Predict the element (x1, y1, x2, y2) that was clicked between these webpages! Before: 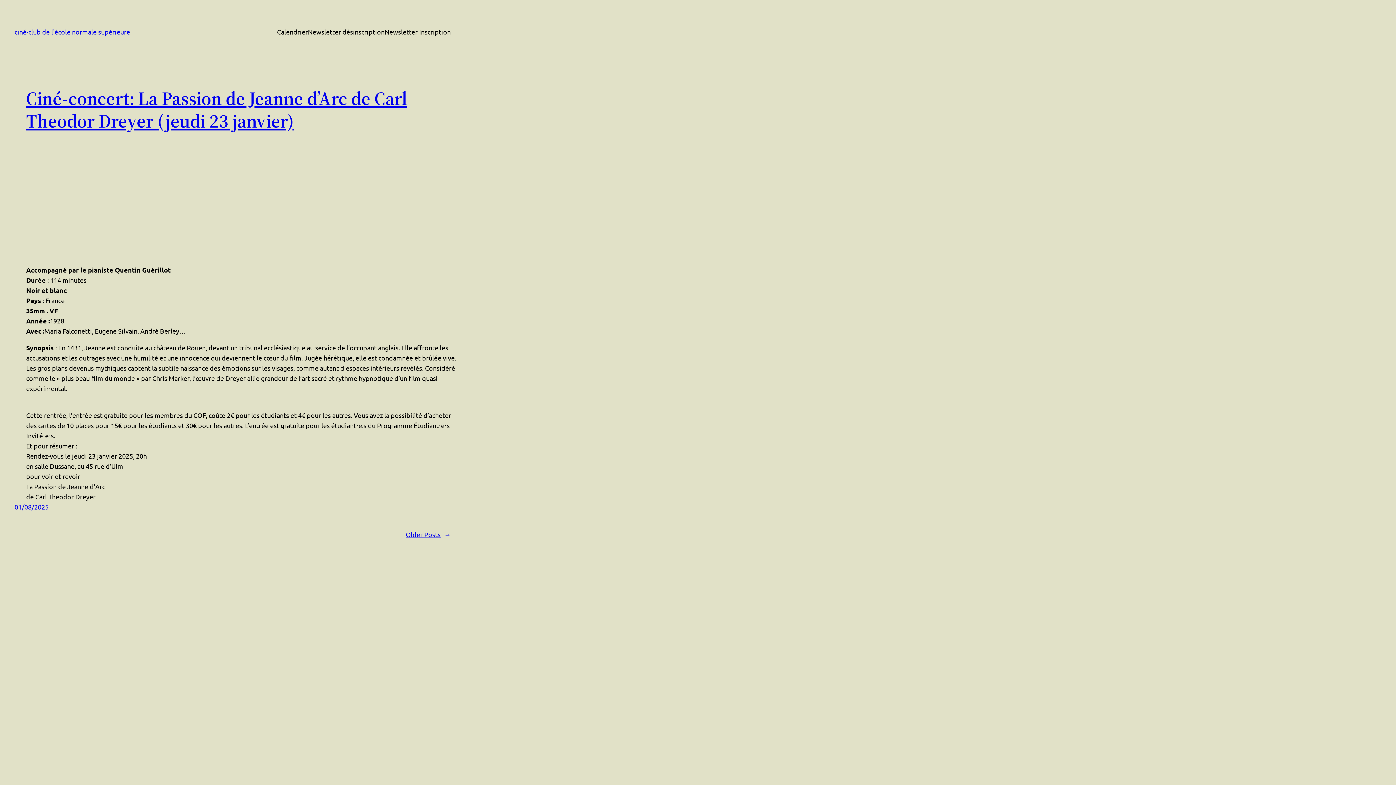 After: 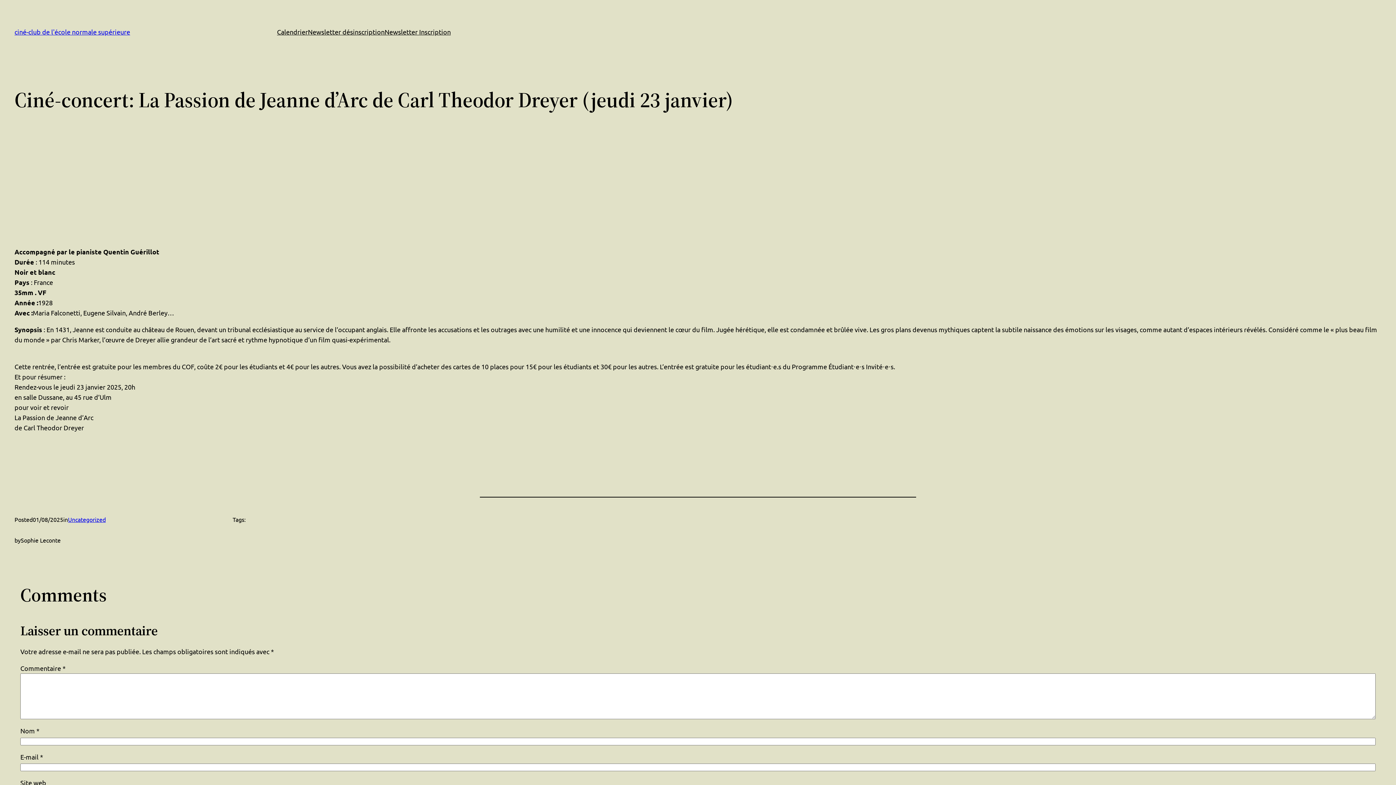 Action: bbox: (26, 85, 407, 133) label: Ciné-concert: La Passion de Jeanne d’Arc de Carl Theodor Dreyer (jeudi 23 janvier)